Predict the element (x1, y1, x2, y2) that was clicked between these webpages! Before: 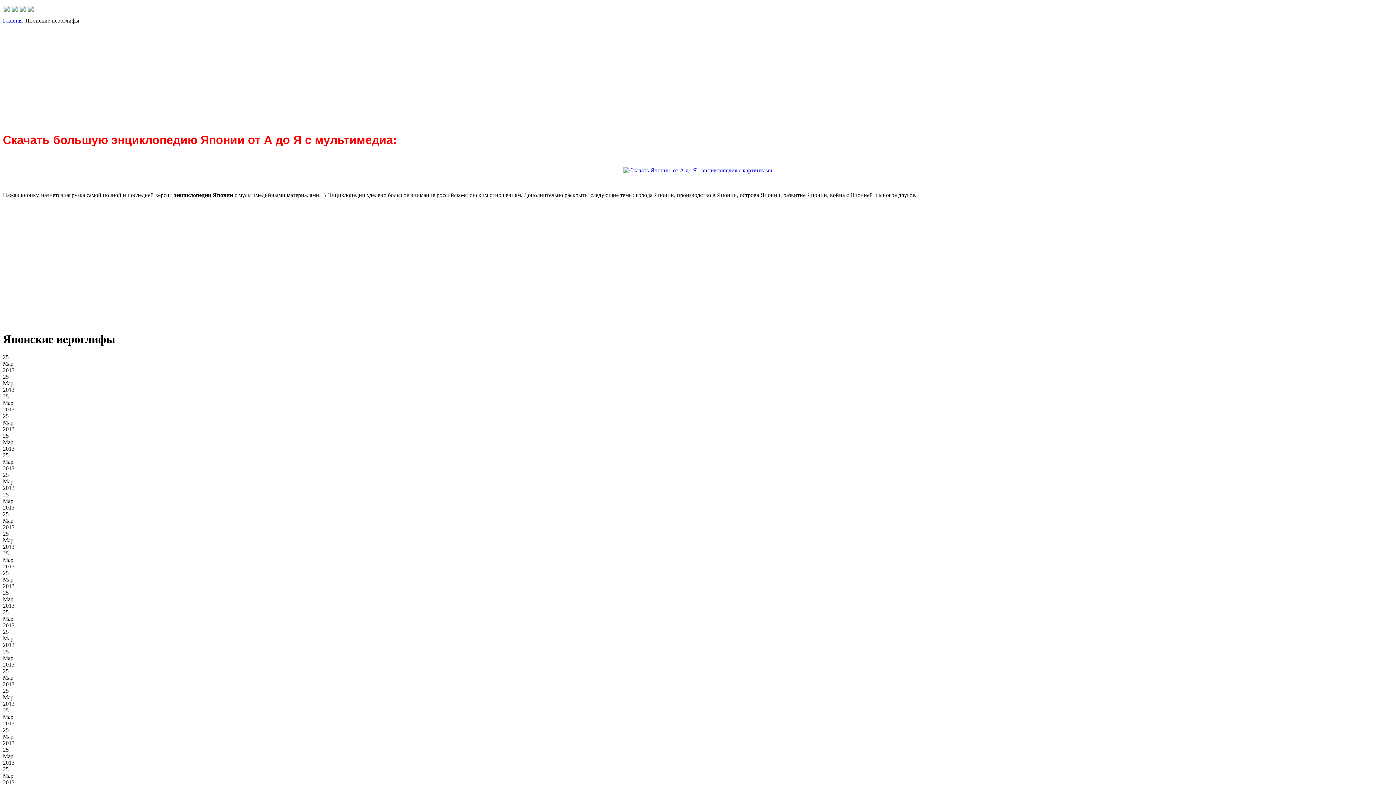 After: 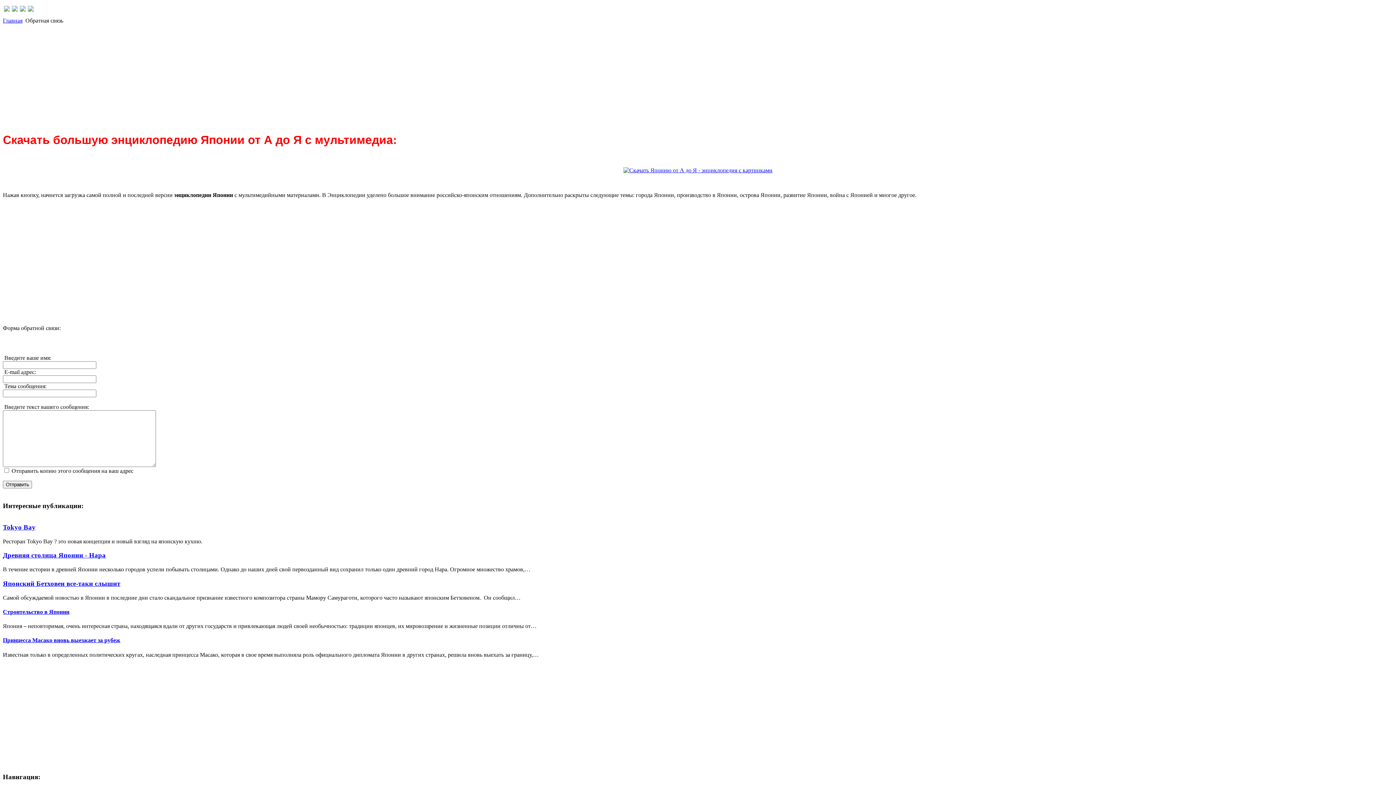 Action: bbox: (18, 6, 26, 12)